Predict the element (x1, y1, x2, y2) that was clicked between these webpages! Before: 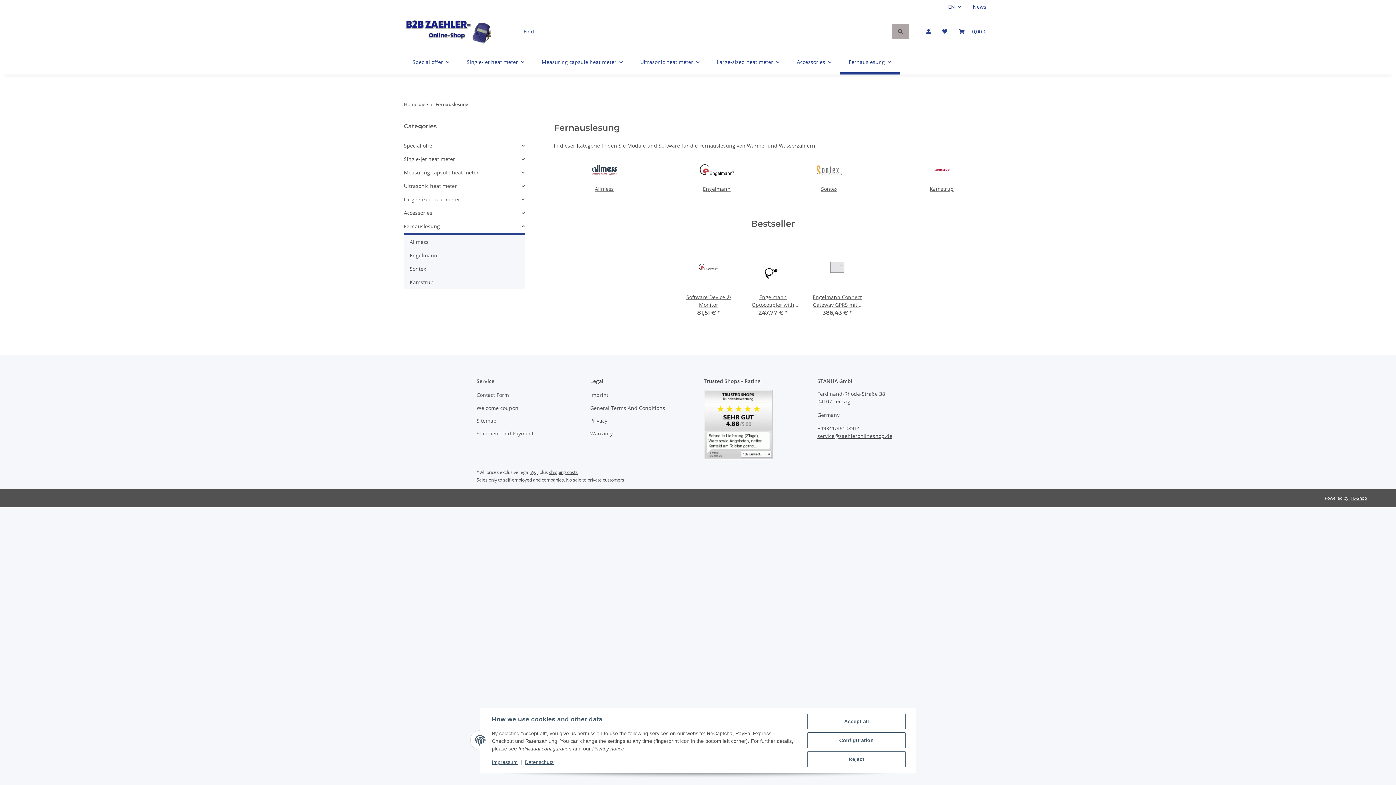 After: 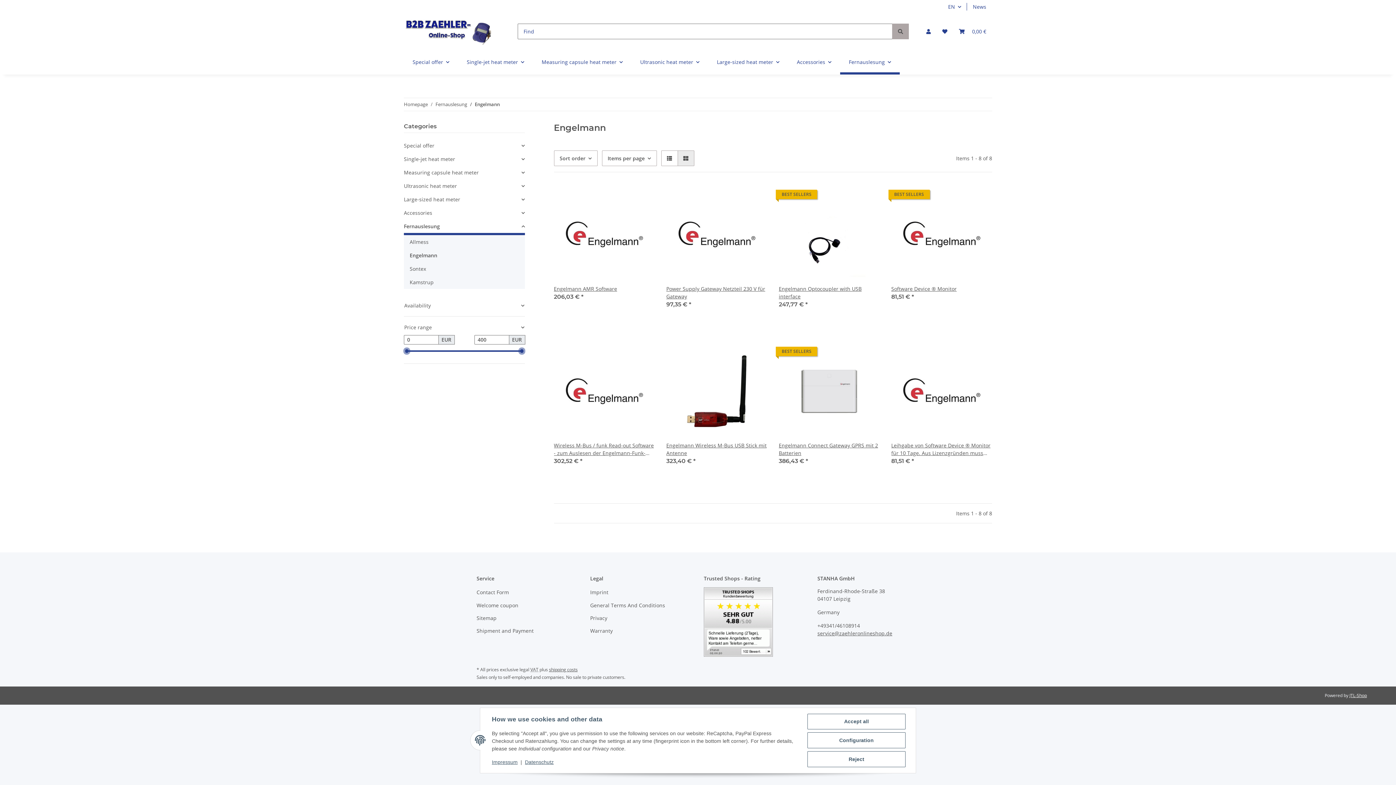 Action: label: Engelmann bbox: (406, 248, 524, 262)